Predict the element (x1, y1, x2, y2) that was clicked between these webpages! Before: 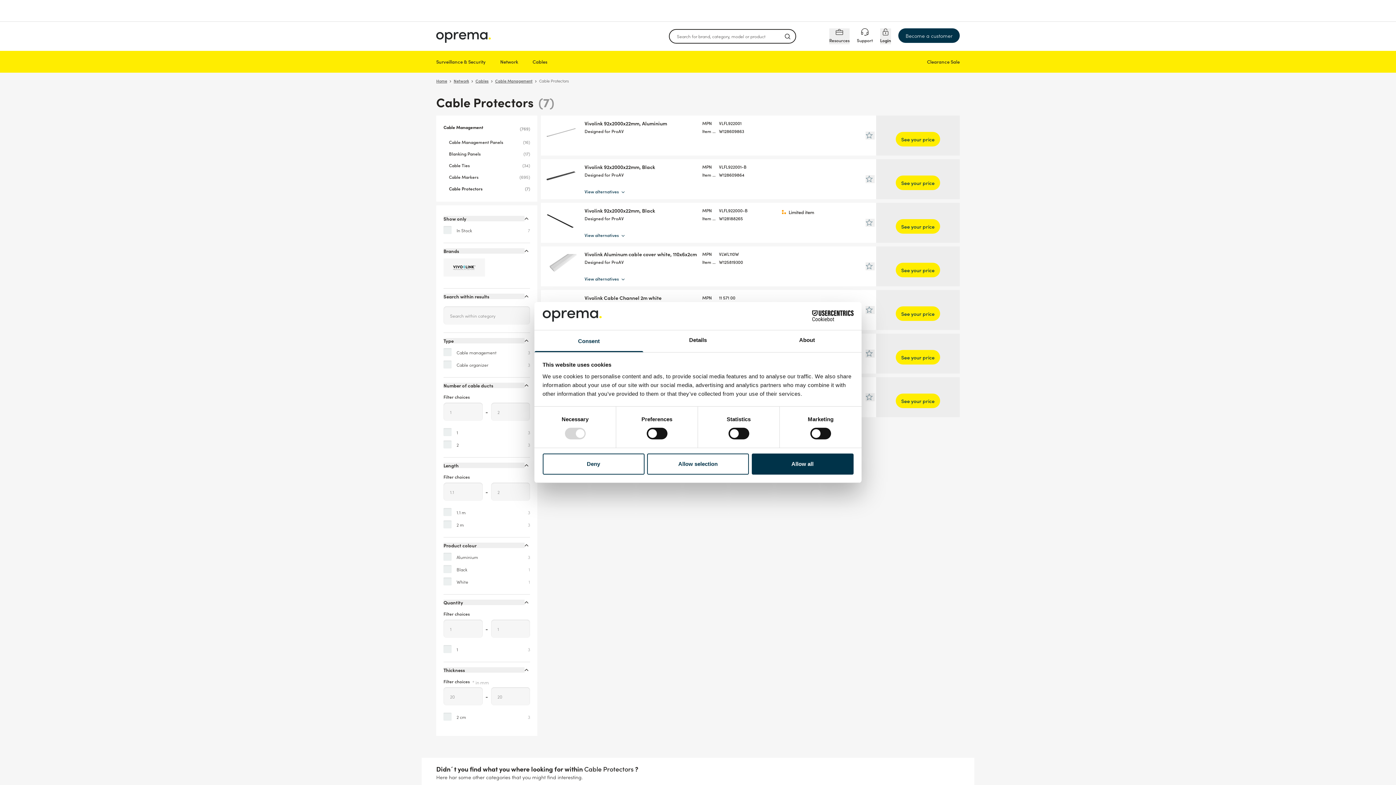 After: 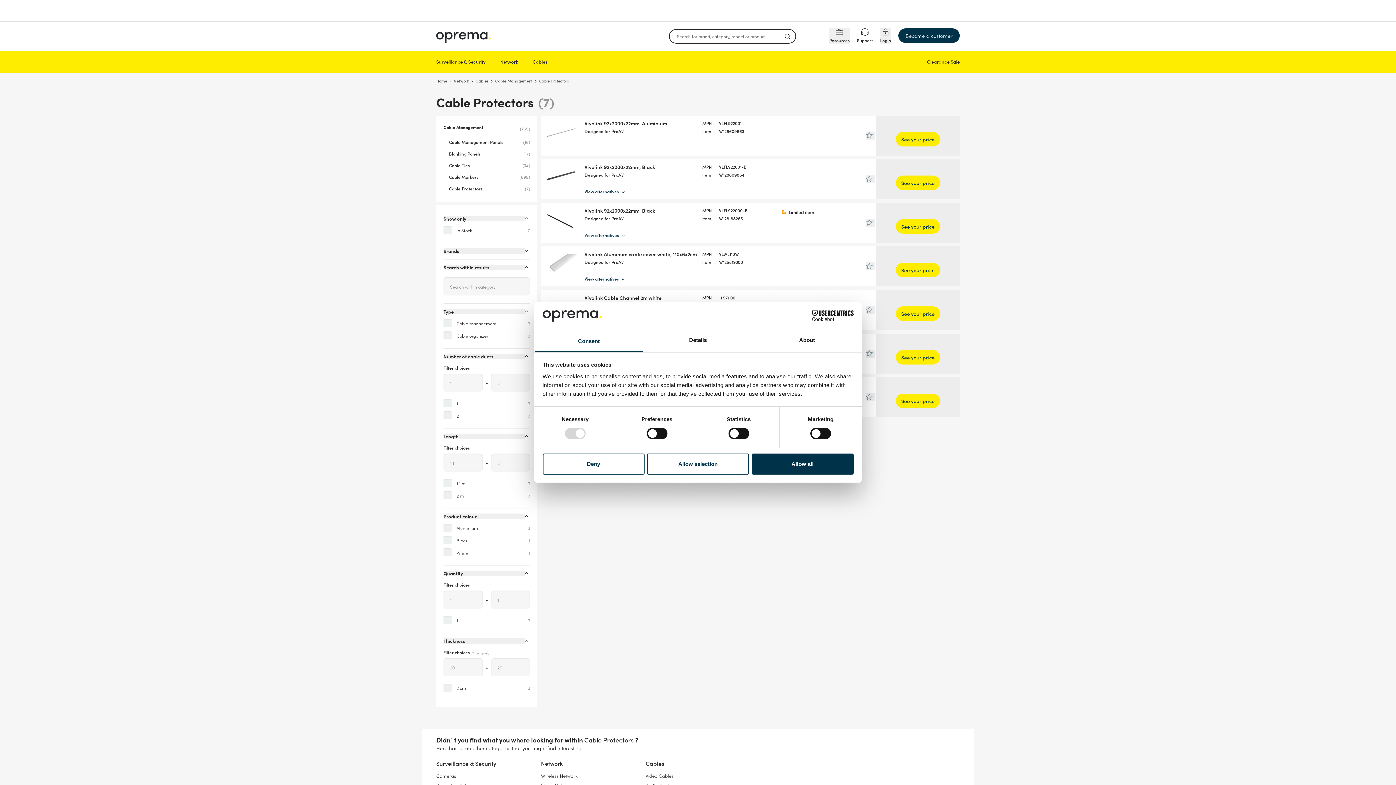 Action: label: Brands bbox: (443, 190, 524, 195)